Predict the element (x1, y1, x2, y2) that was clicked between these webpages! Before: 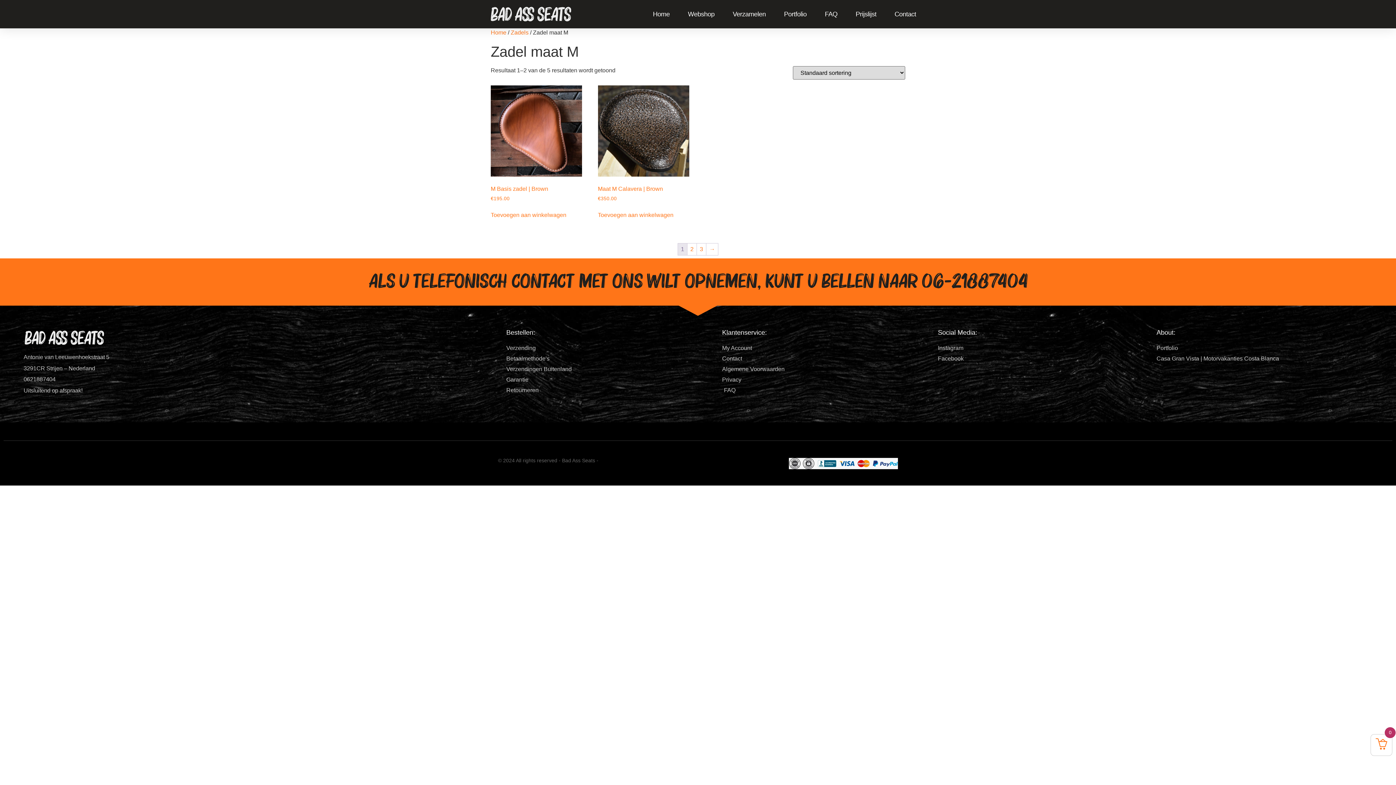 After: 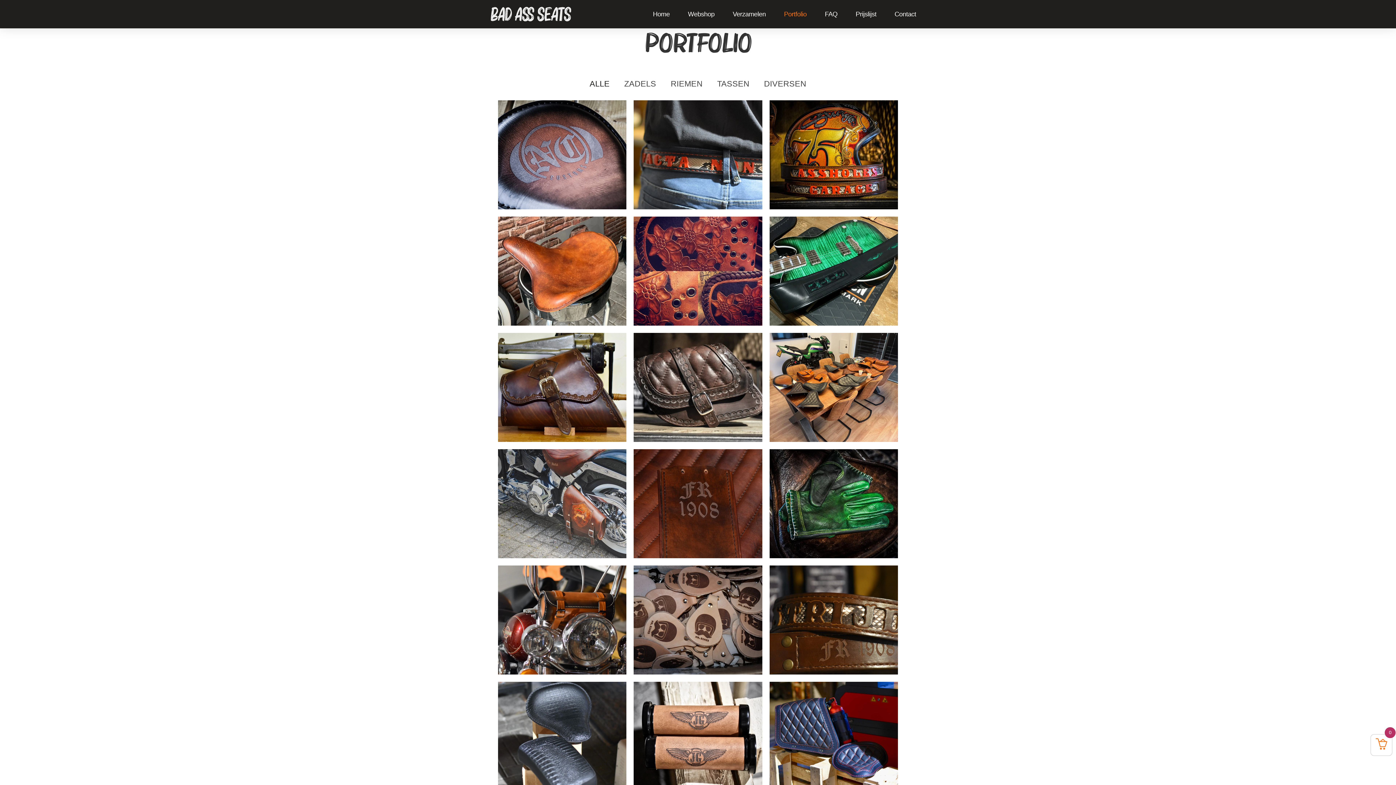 Action: bbox: (1156, 344, 1372, 352) label: Portfolio